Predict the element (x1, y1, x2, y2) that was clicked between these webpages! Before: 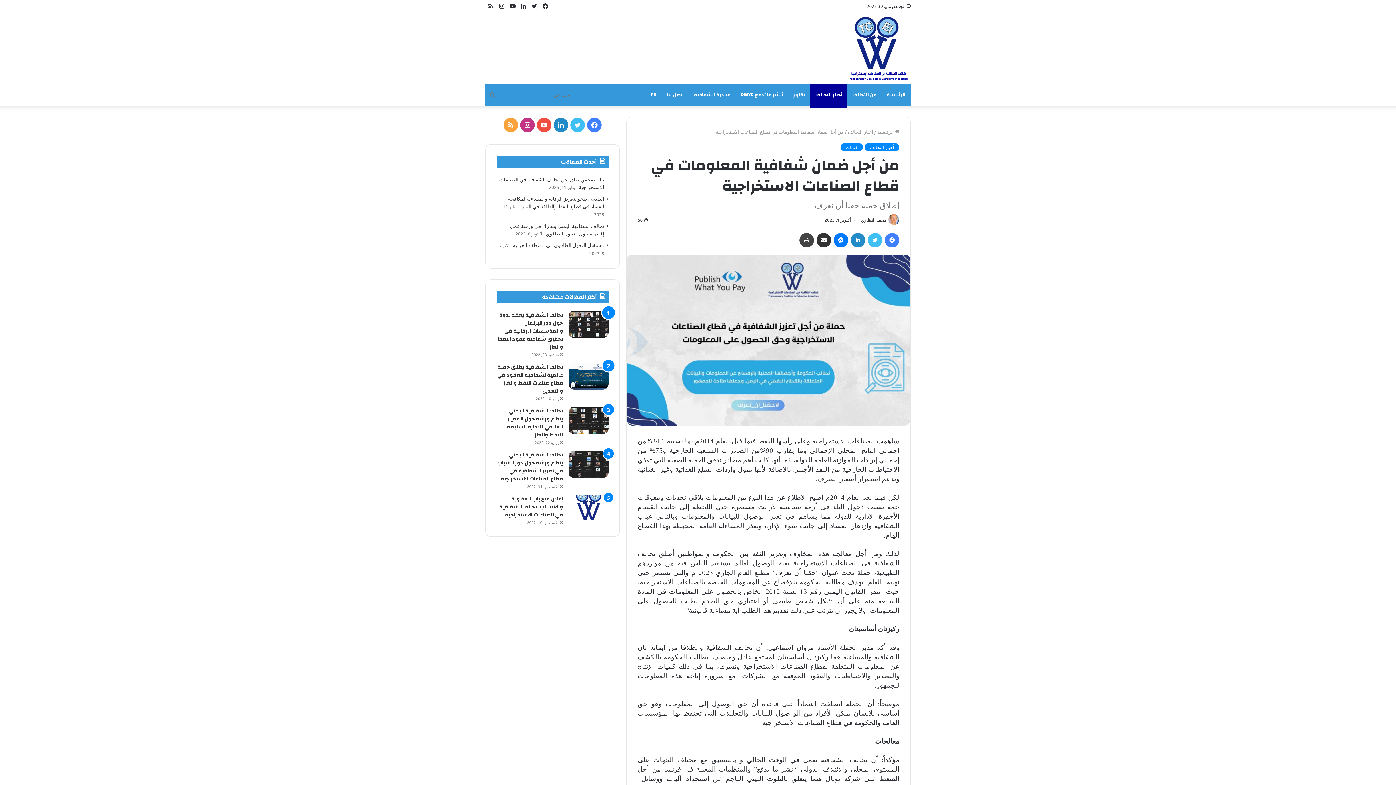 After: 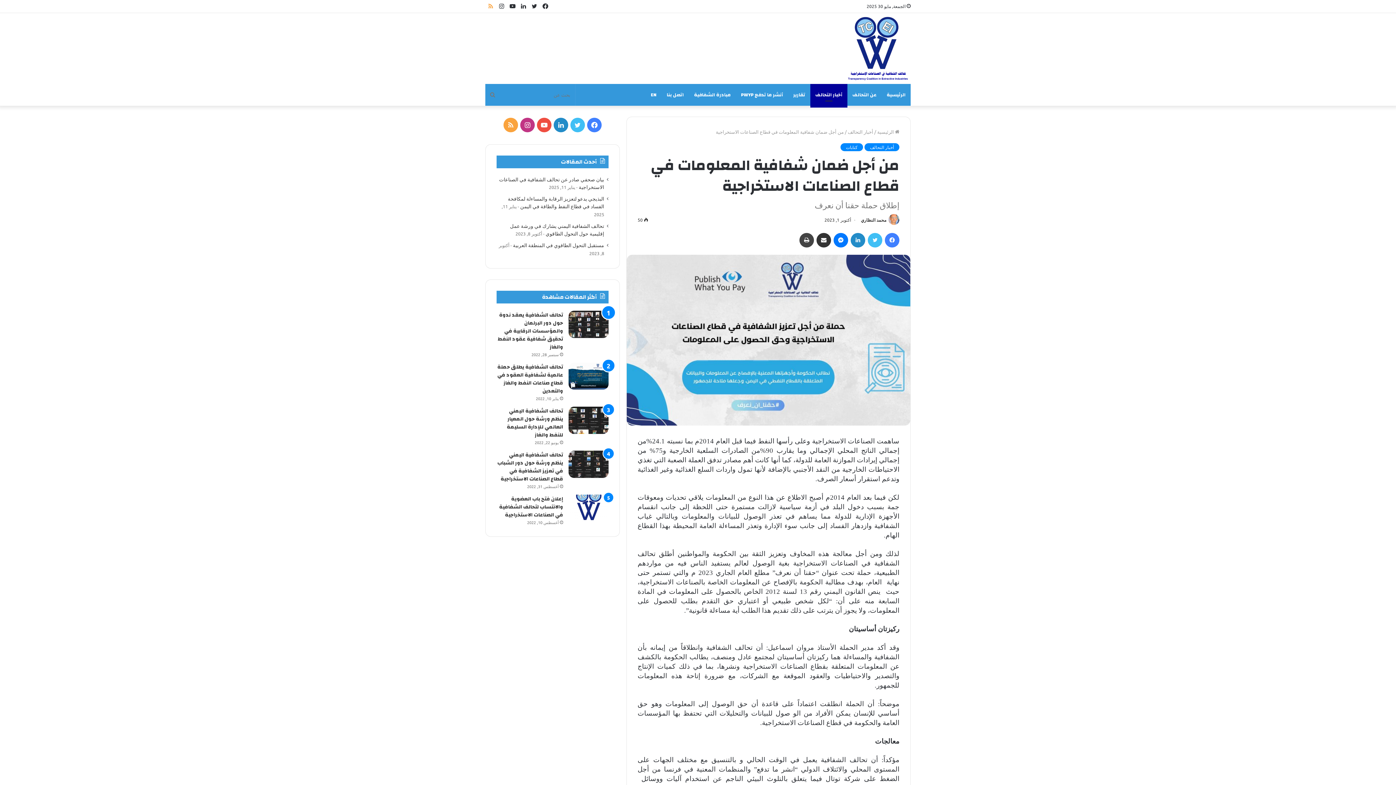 Action: label: ملخص الموقع RSS bbox: (485, 0, 496, 12)